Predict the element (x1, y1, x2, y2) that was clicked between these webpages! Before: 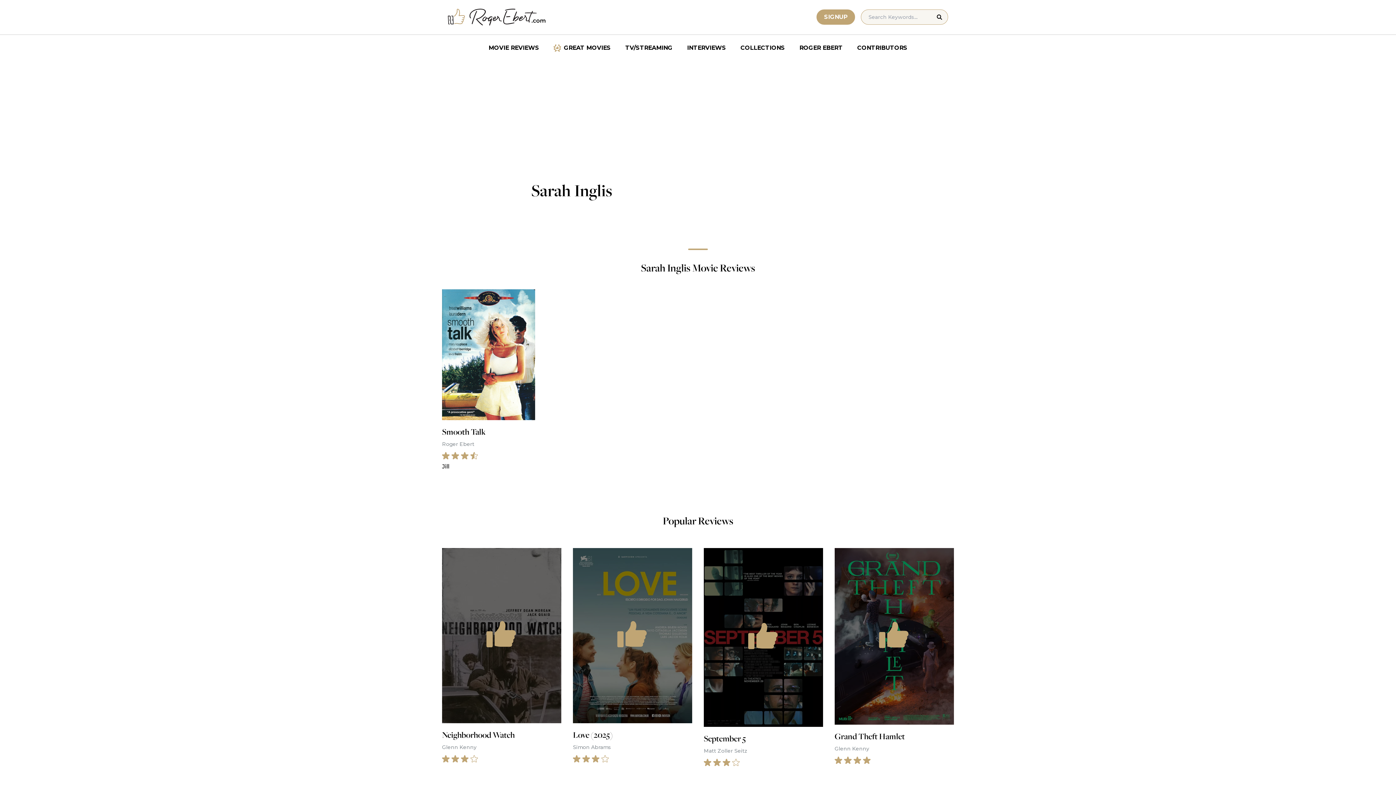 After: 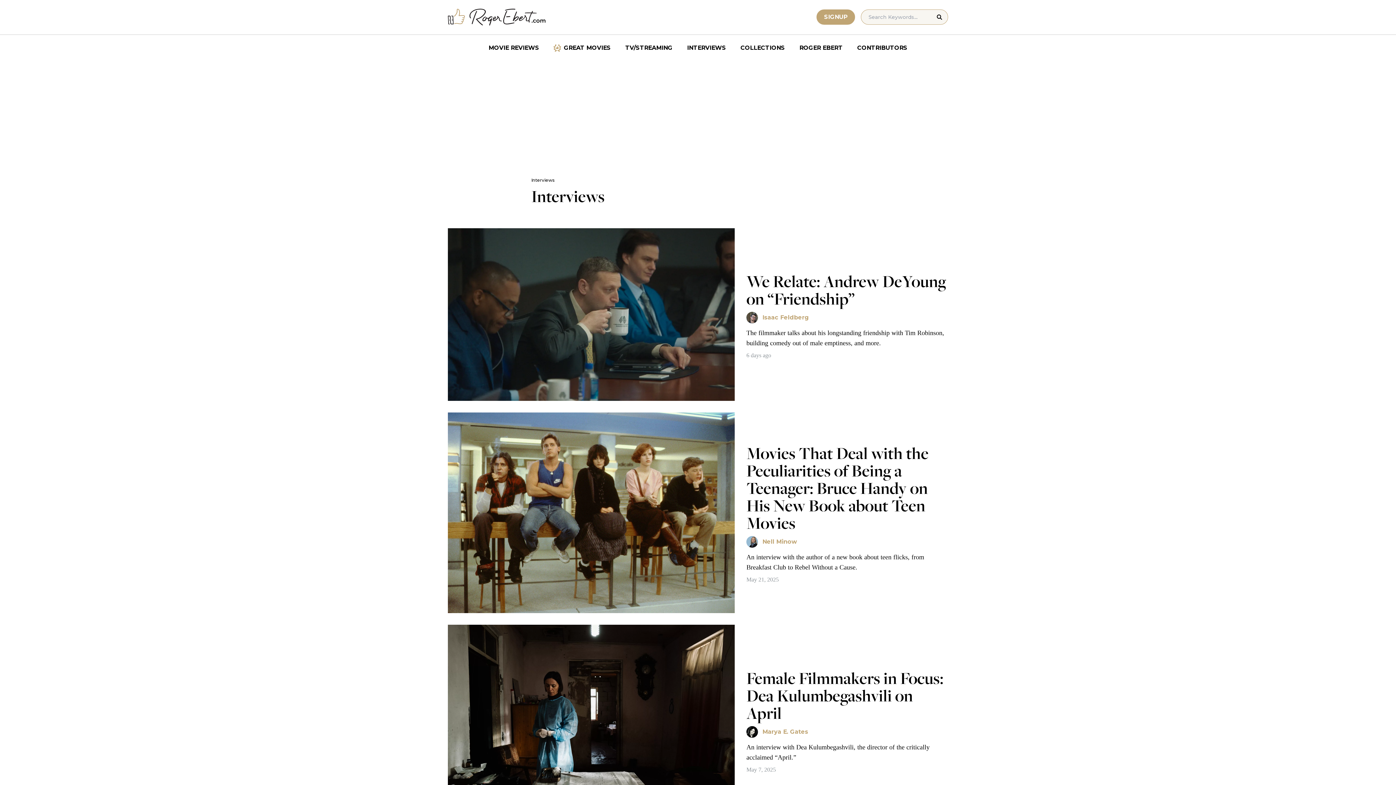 Action: bbox: (680, 40, 733, 55) label: INTERVIEWS